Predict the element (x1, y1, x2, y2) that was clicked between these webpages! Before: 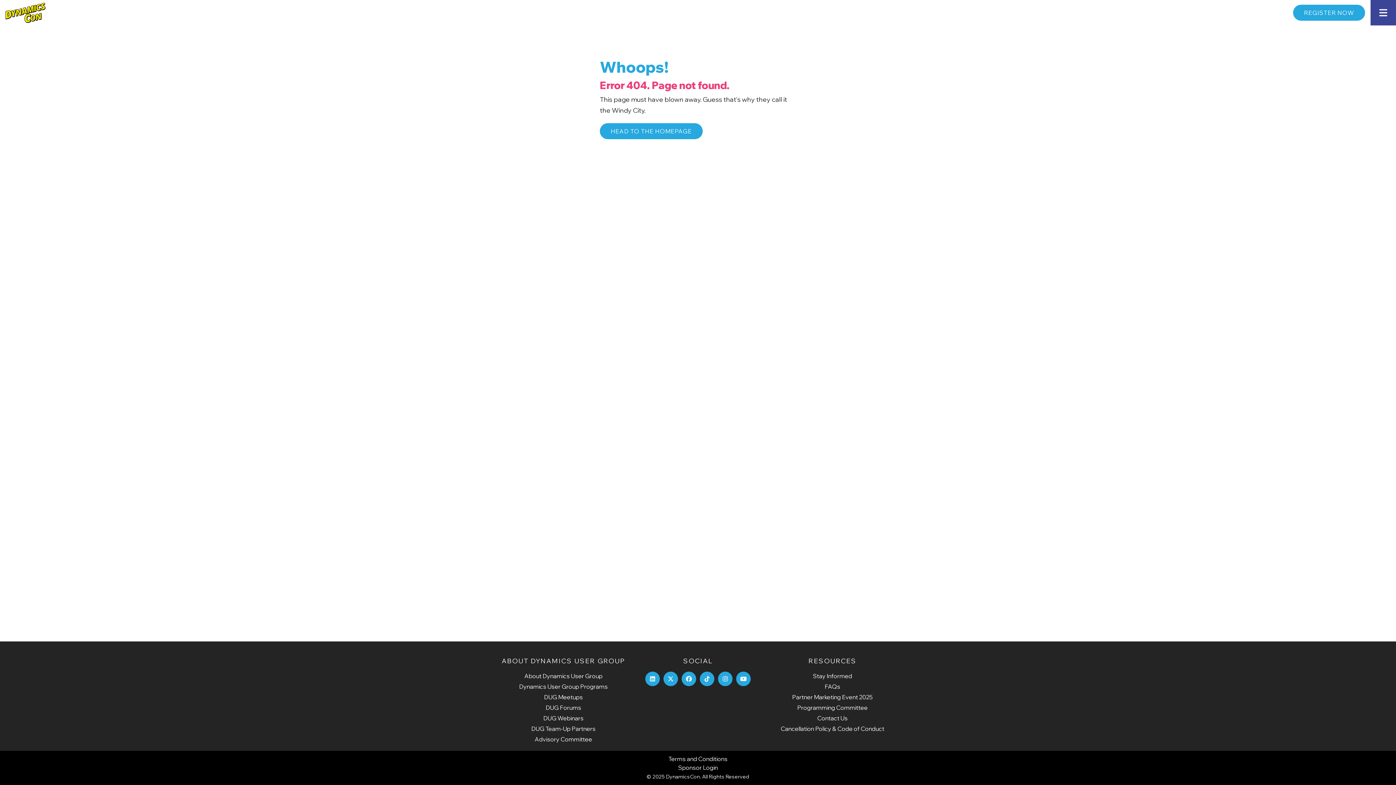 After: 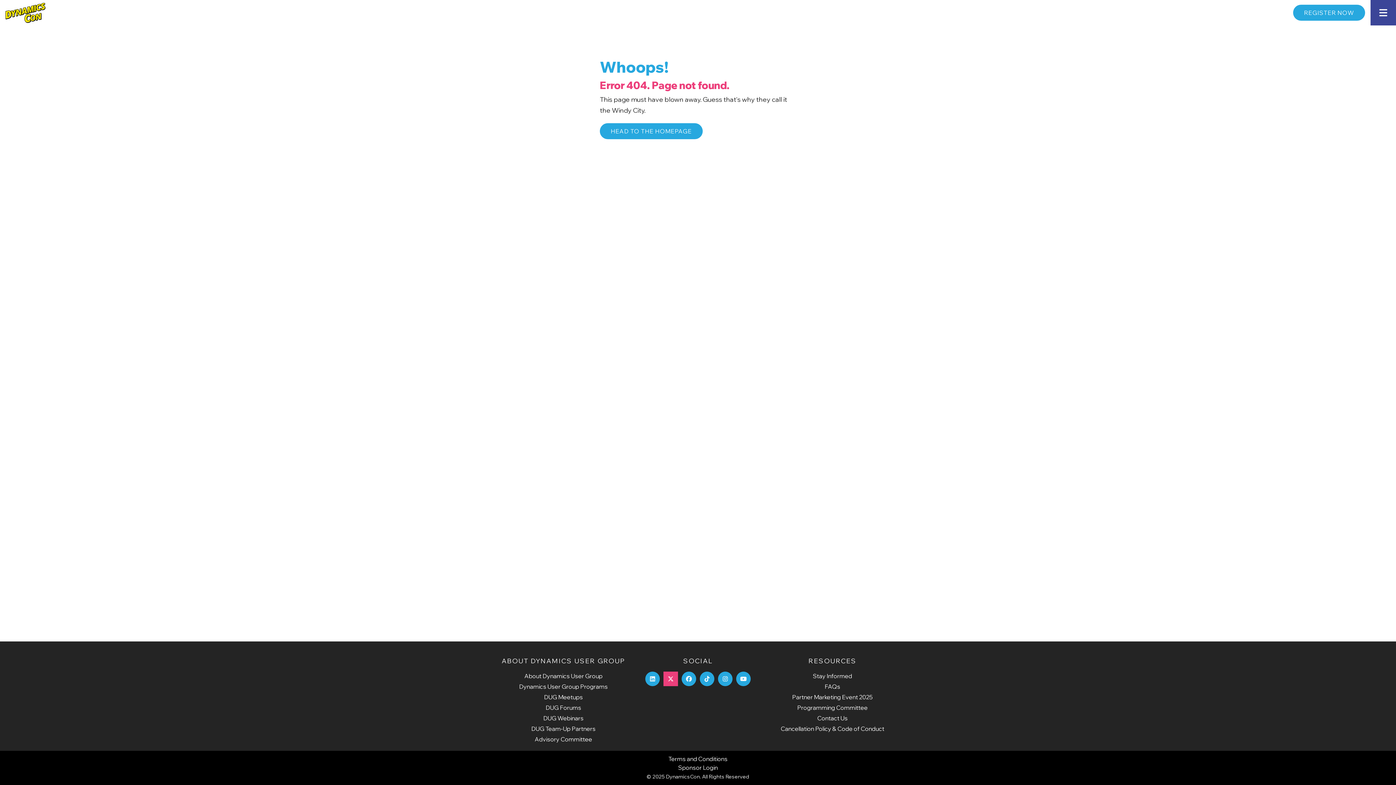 Action: bbox: (663, 672, 678, 686)